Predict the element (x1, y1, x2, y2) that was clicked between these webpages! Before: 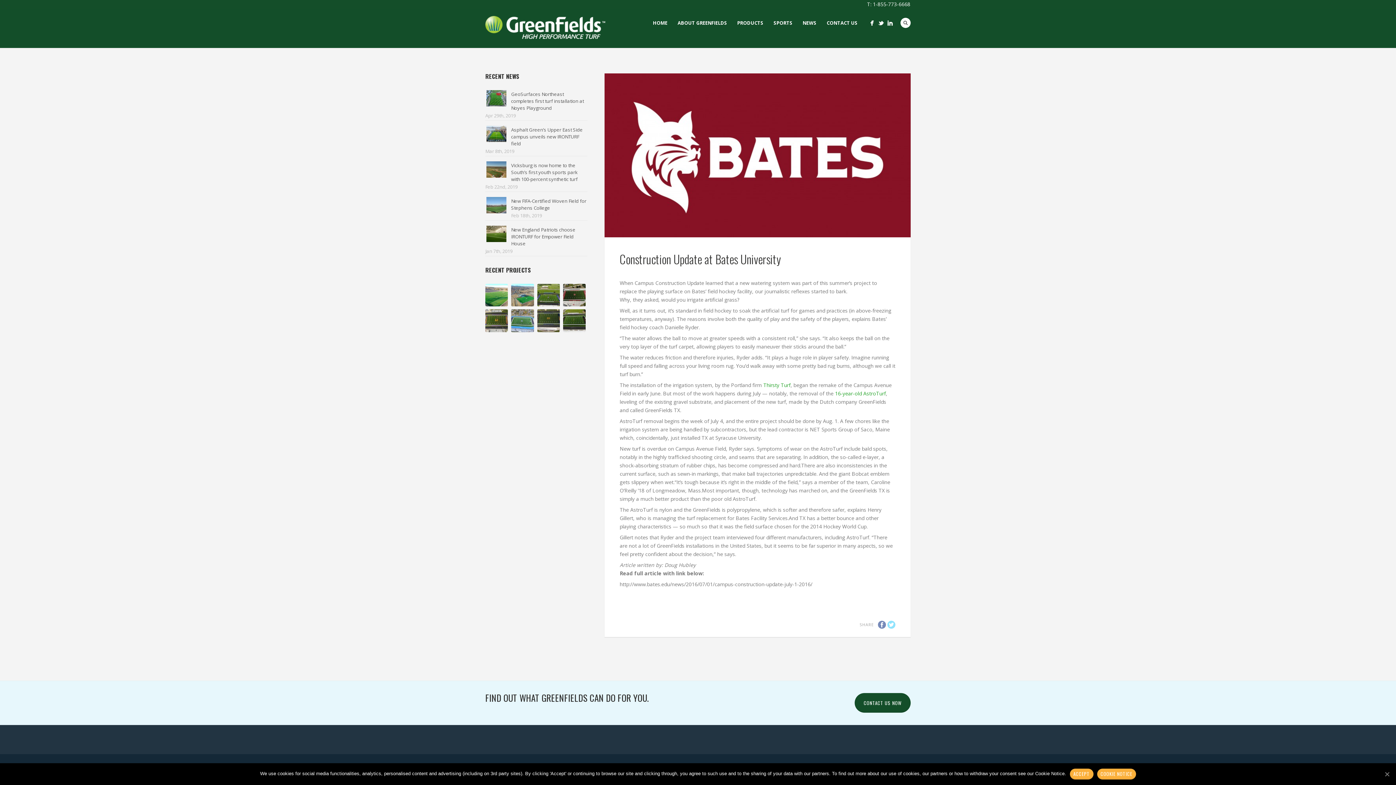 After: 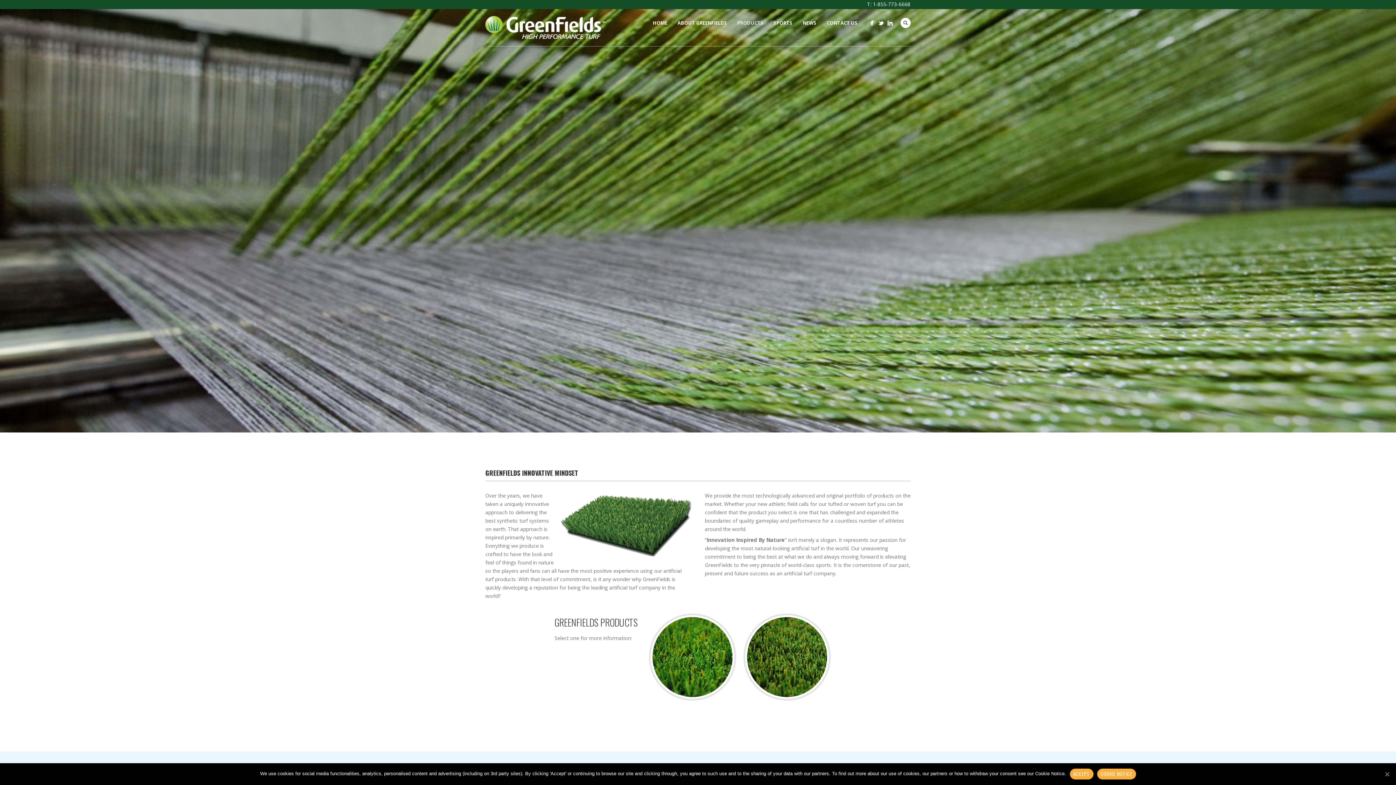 Action: label: PRODUCTS bbox: (732, 18, 768, 27)